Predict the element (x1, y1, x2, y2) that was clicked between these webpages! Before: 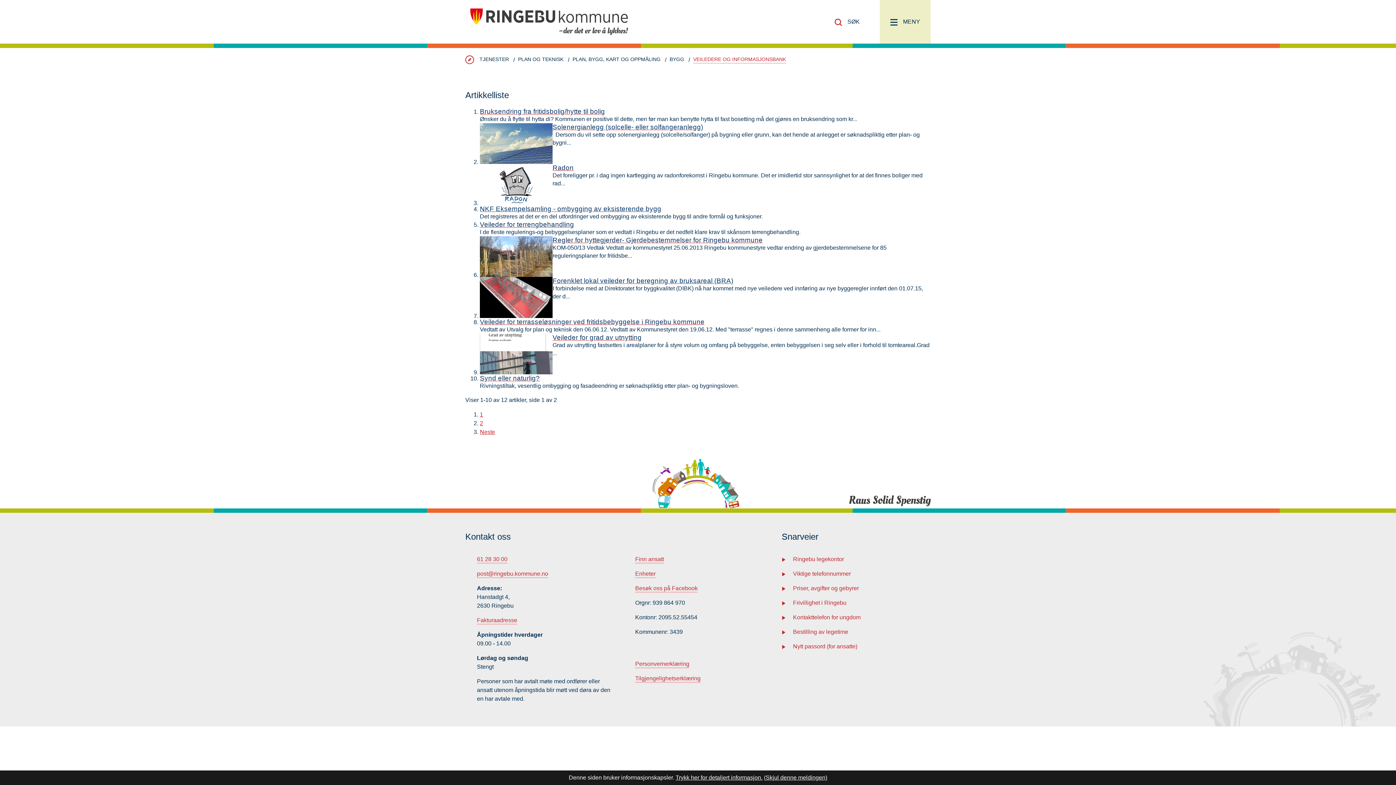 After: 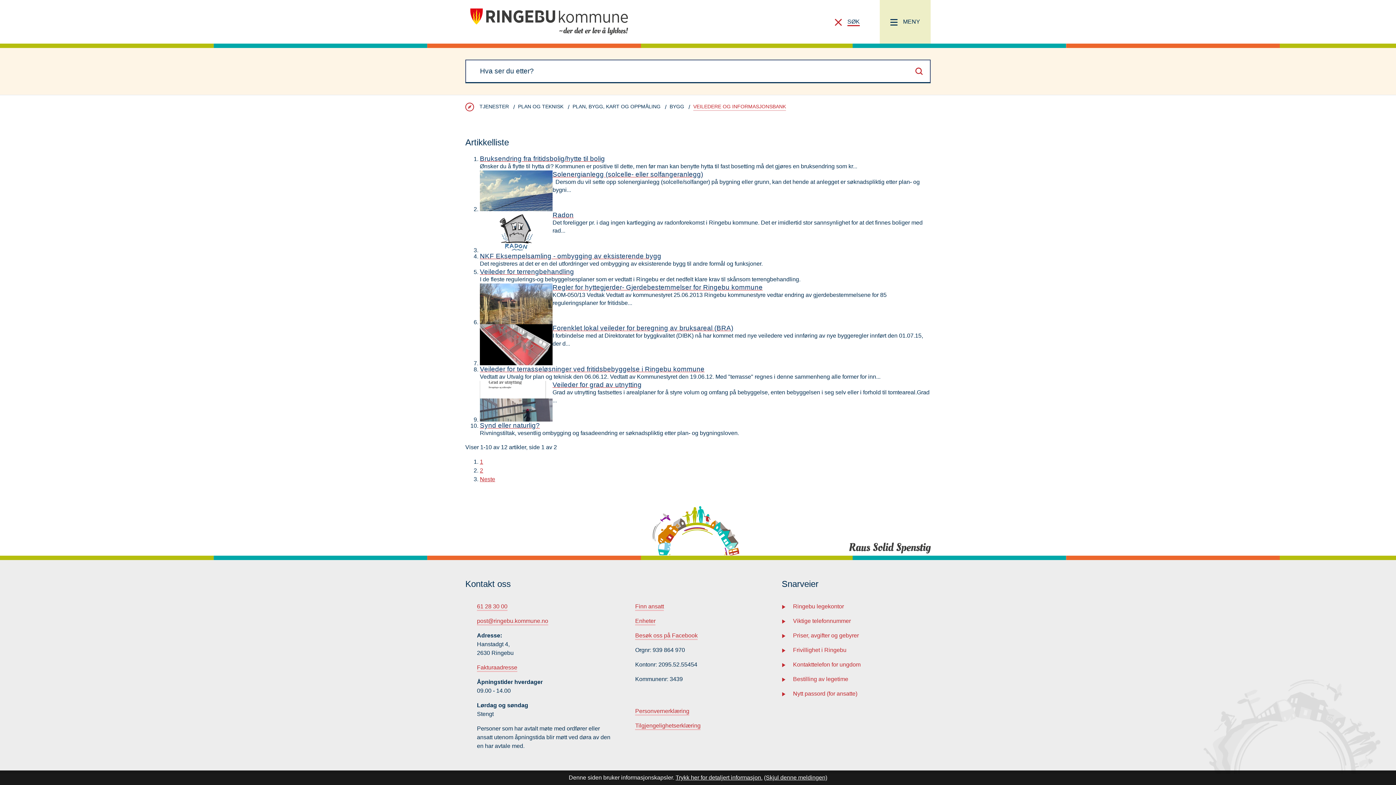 Action: label: SØK bbox: (834, 0, 878, 43)